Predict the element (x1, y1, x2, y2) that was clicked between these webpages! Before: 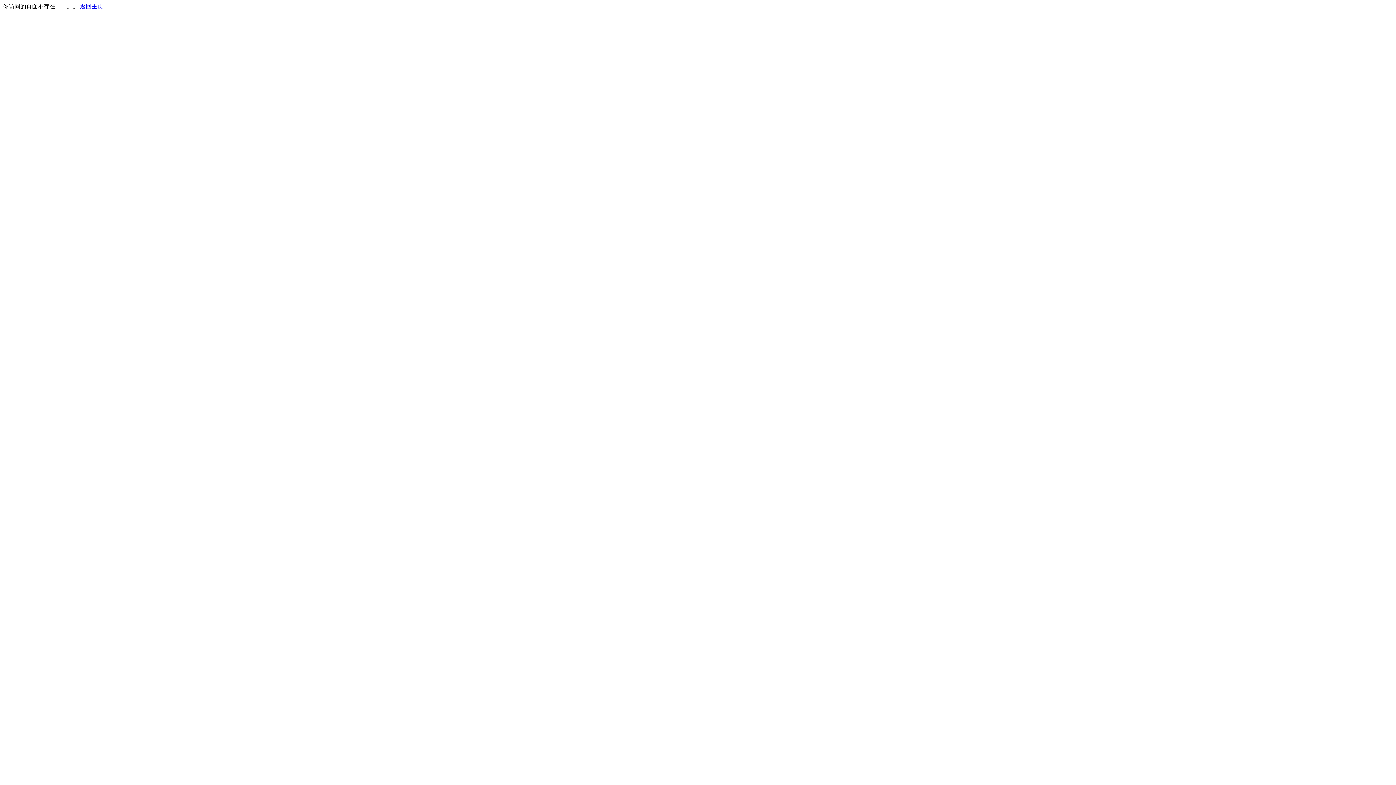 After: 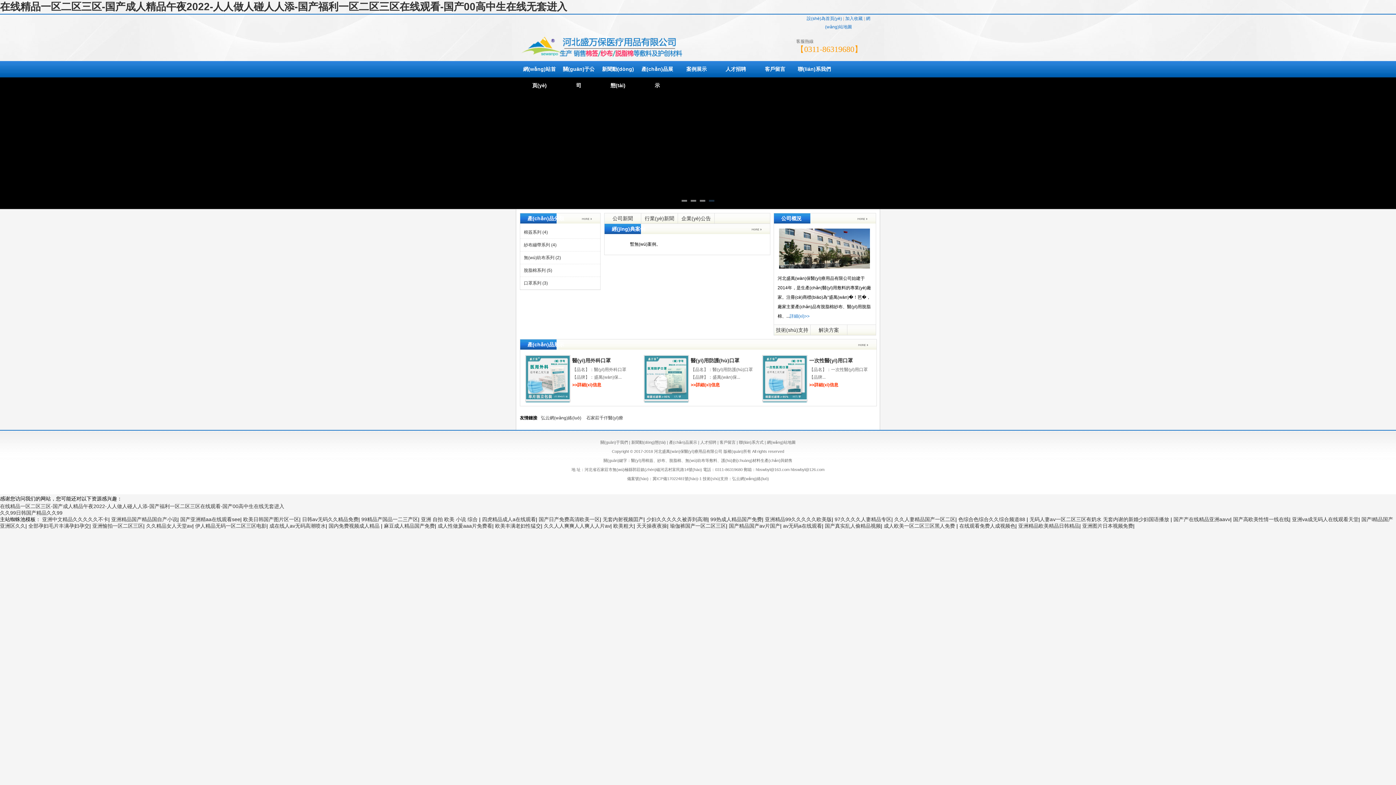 Action: bbox: (80, 3, 103, 9) label: 返回主页